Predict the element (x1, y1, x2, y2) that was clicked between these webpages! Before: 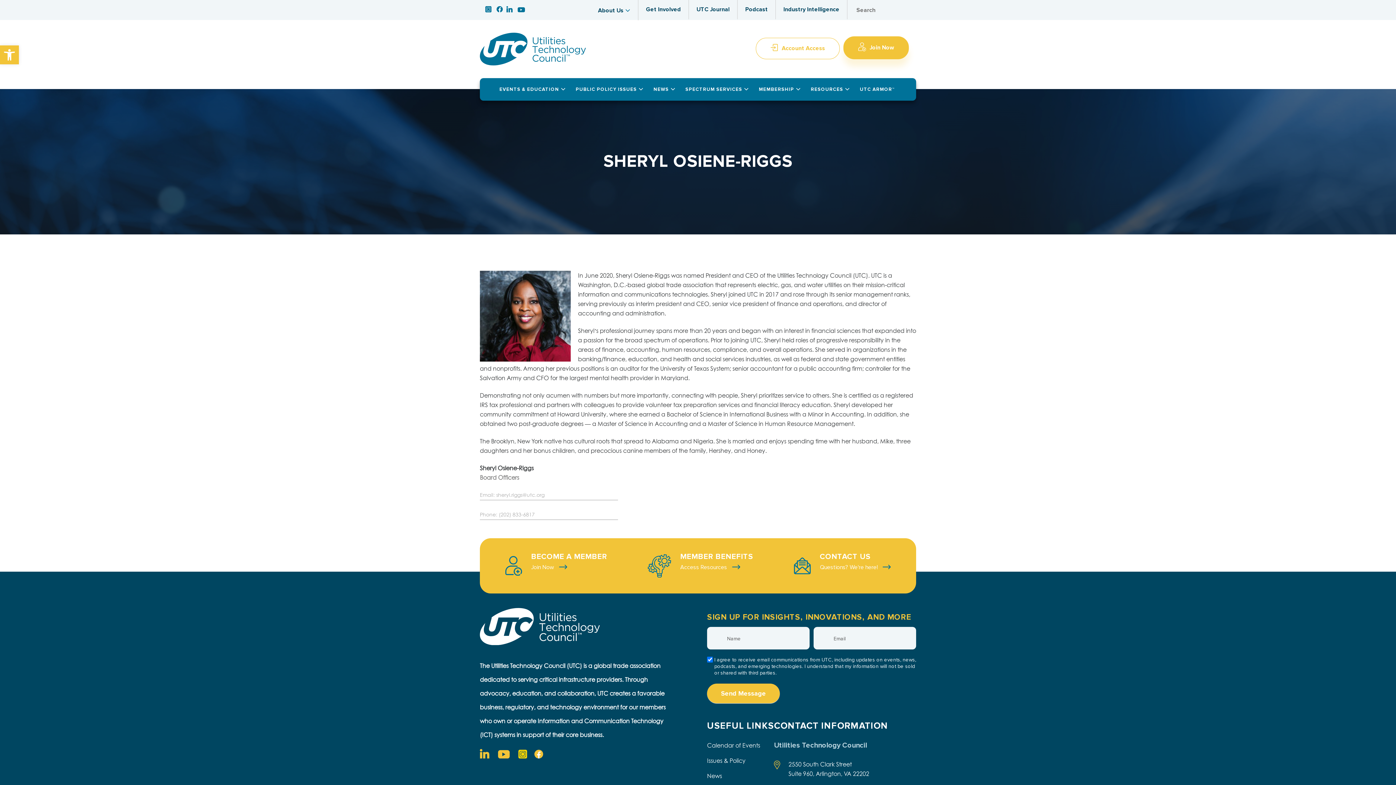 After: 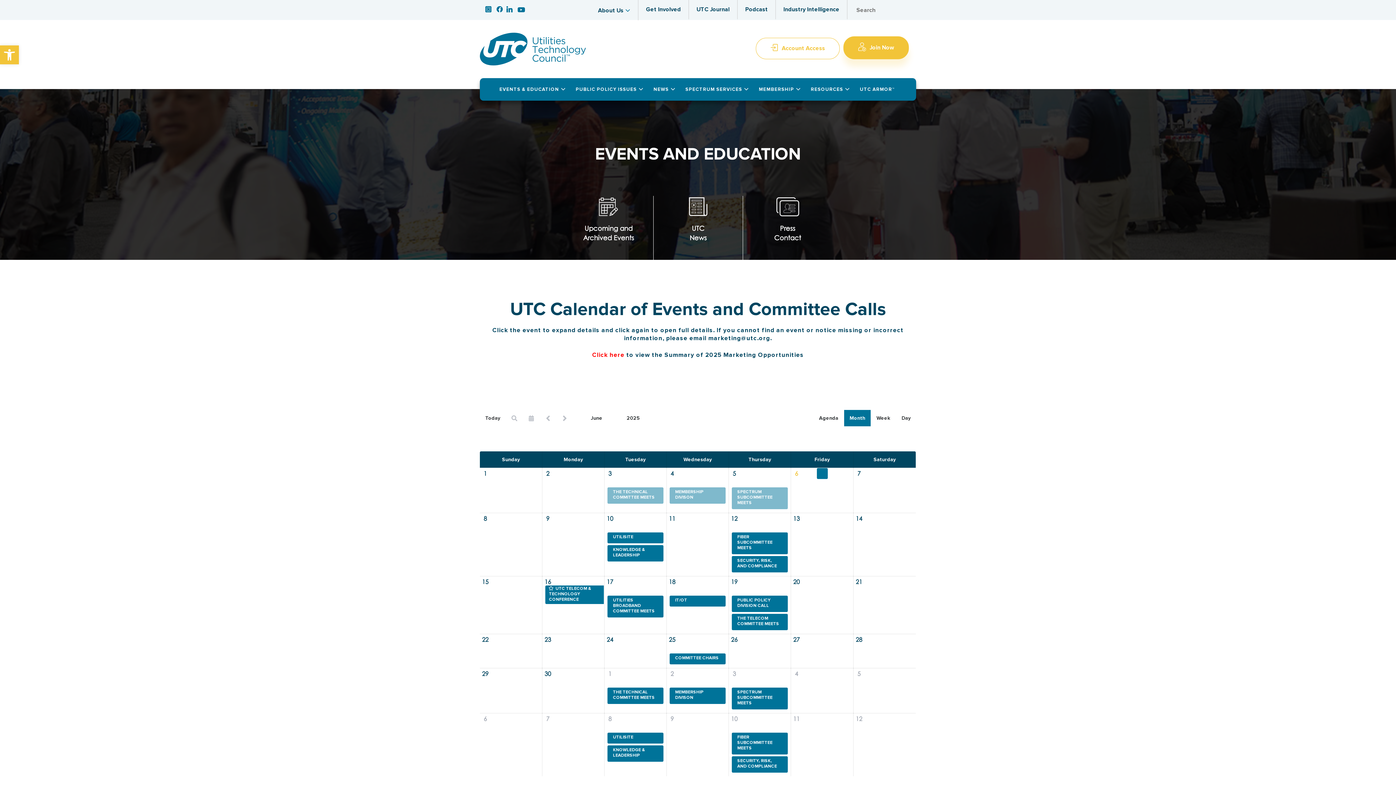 Action: label: Calendar of Events bbox: (707, 742, 760, 749)